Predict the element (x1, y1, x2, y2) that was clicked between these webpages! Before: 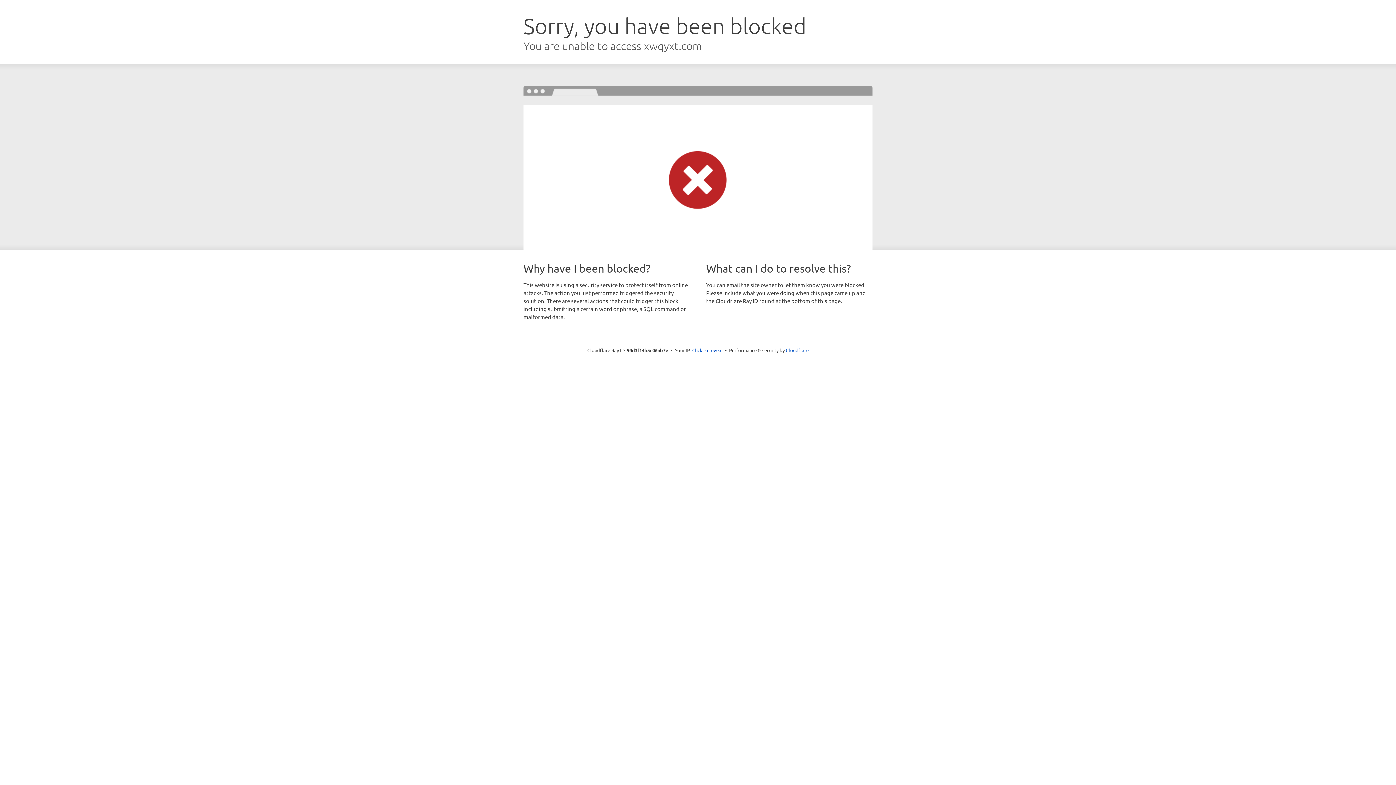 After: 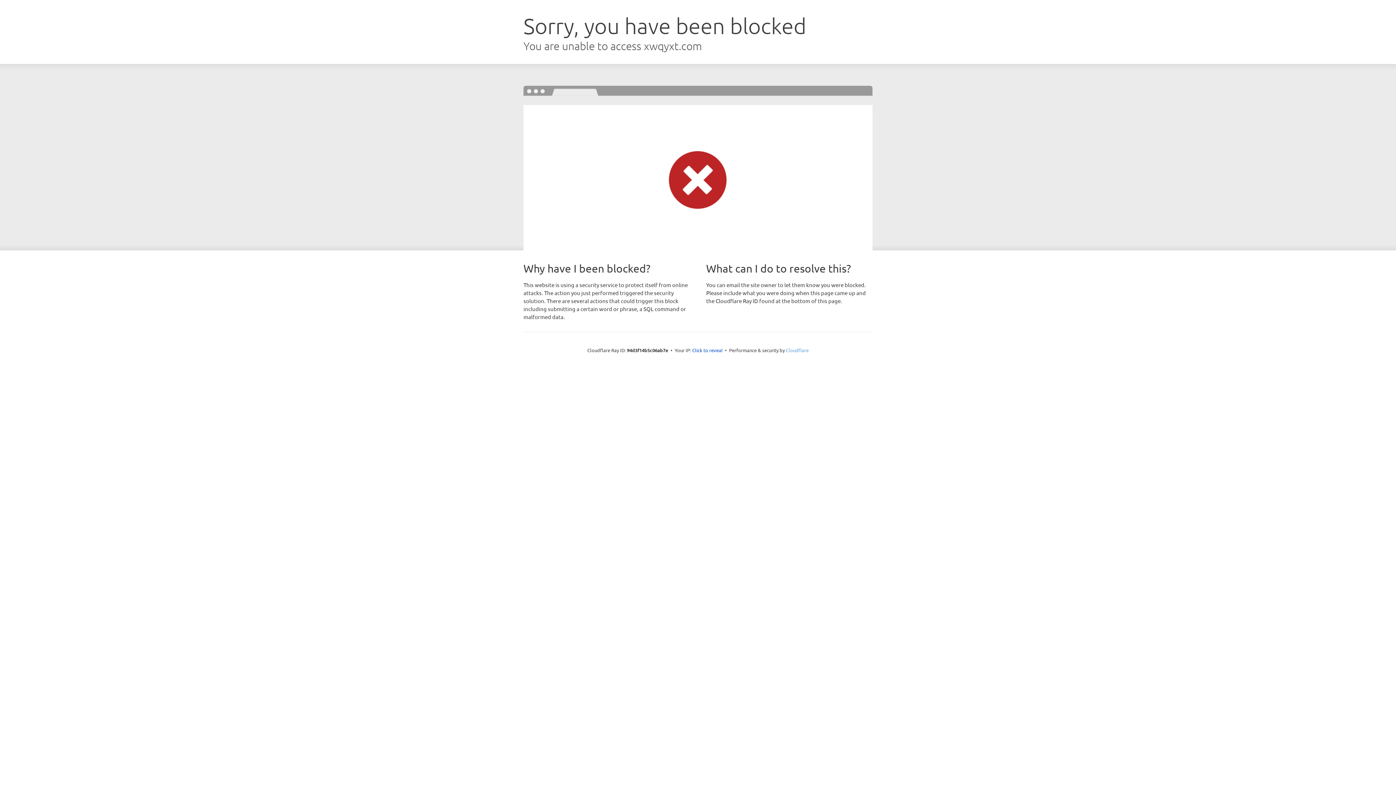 Action: bbox: (786, 347, 808, 353) label: Cloudflare